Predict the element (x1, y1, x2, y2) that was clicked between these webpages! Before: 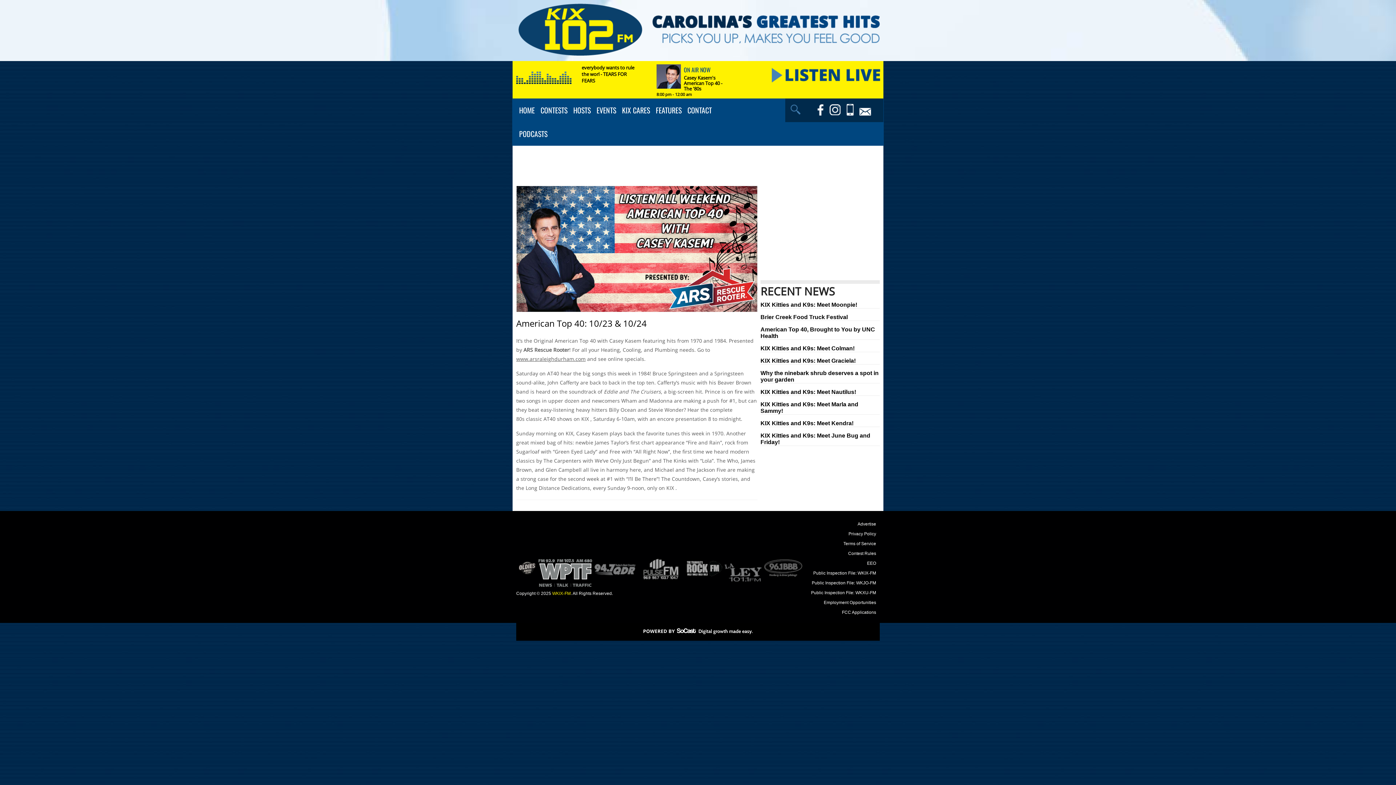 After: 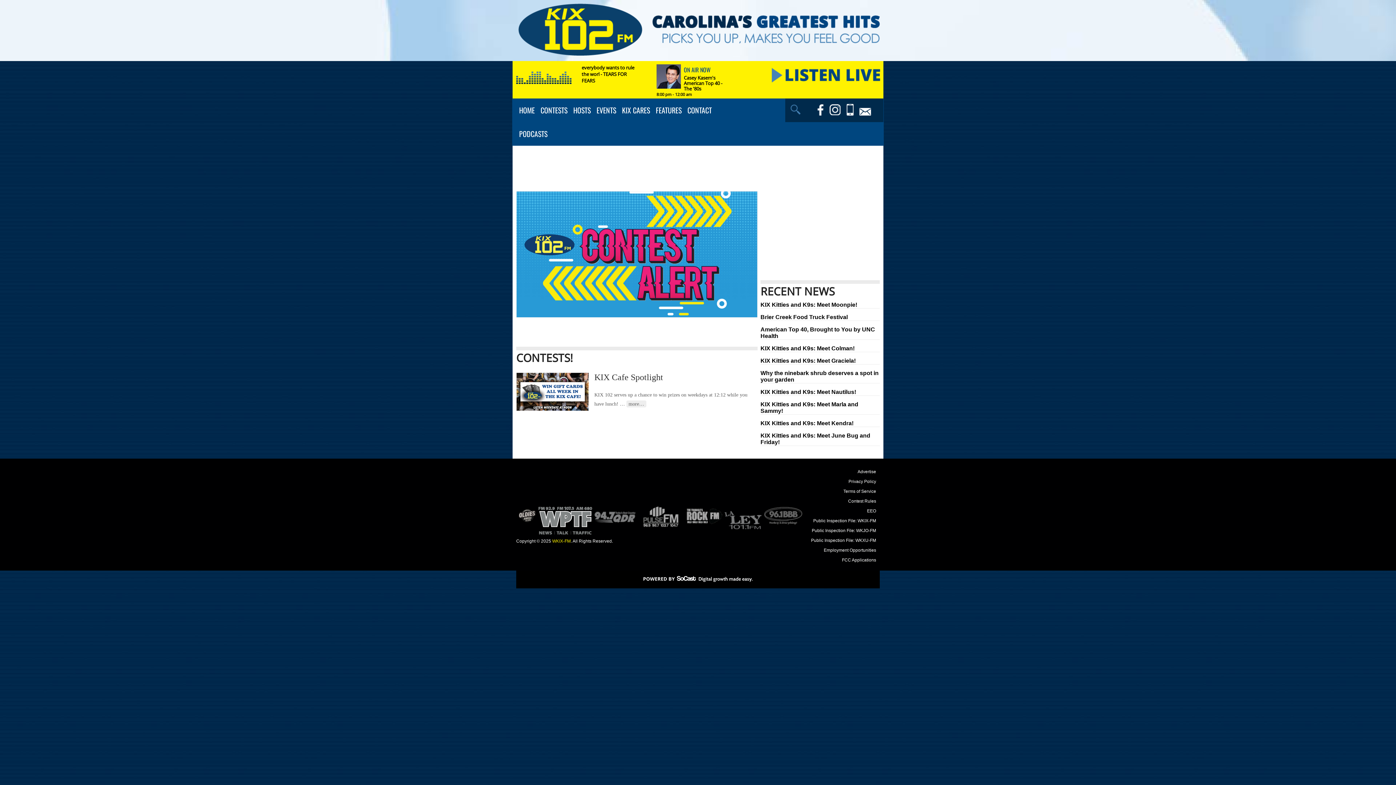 Action: bbox: (537, 98, 570, 122) label: CONTESTS